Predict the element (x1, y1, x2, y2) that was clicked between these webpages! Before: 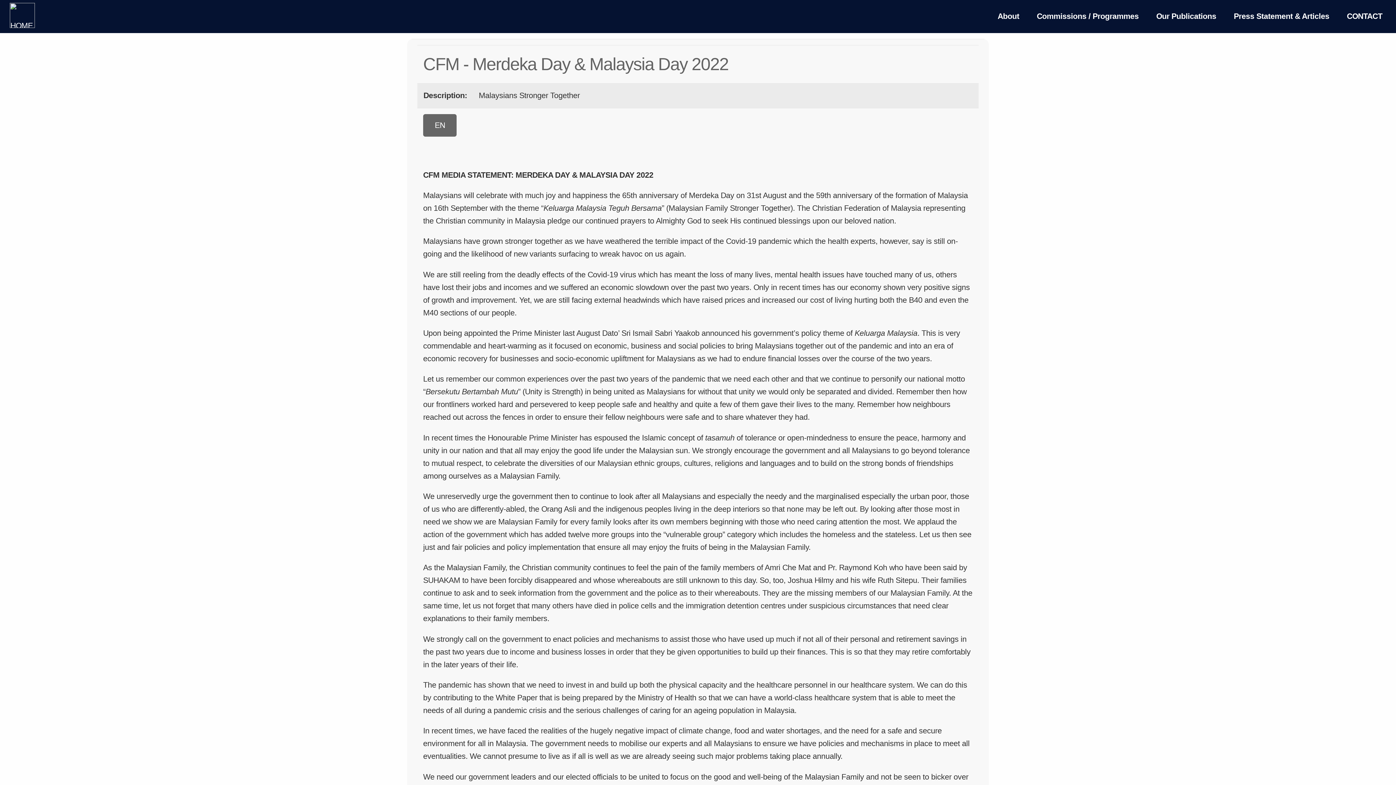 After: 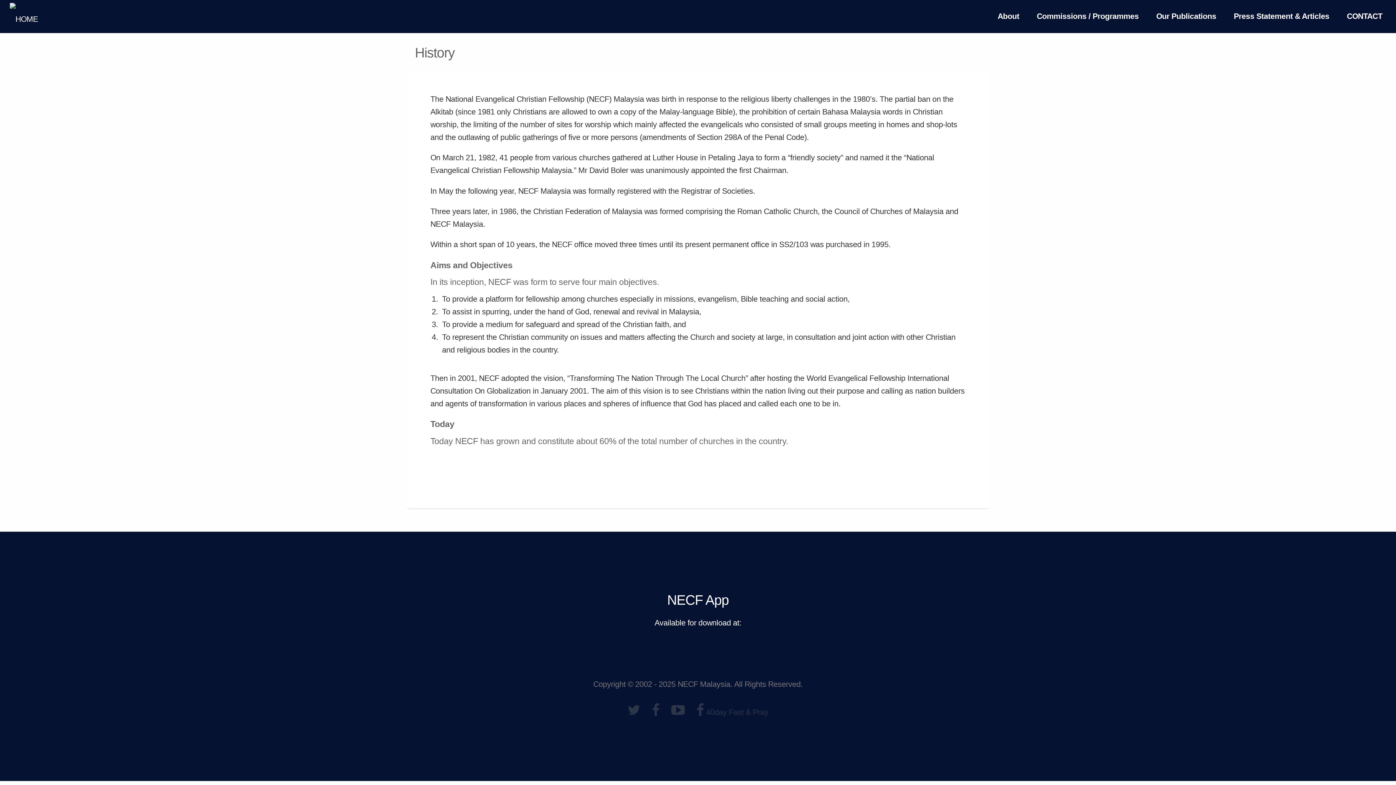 Action: bbox: (990, 9, 1027, 24) label: About